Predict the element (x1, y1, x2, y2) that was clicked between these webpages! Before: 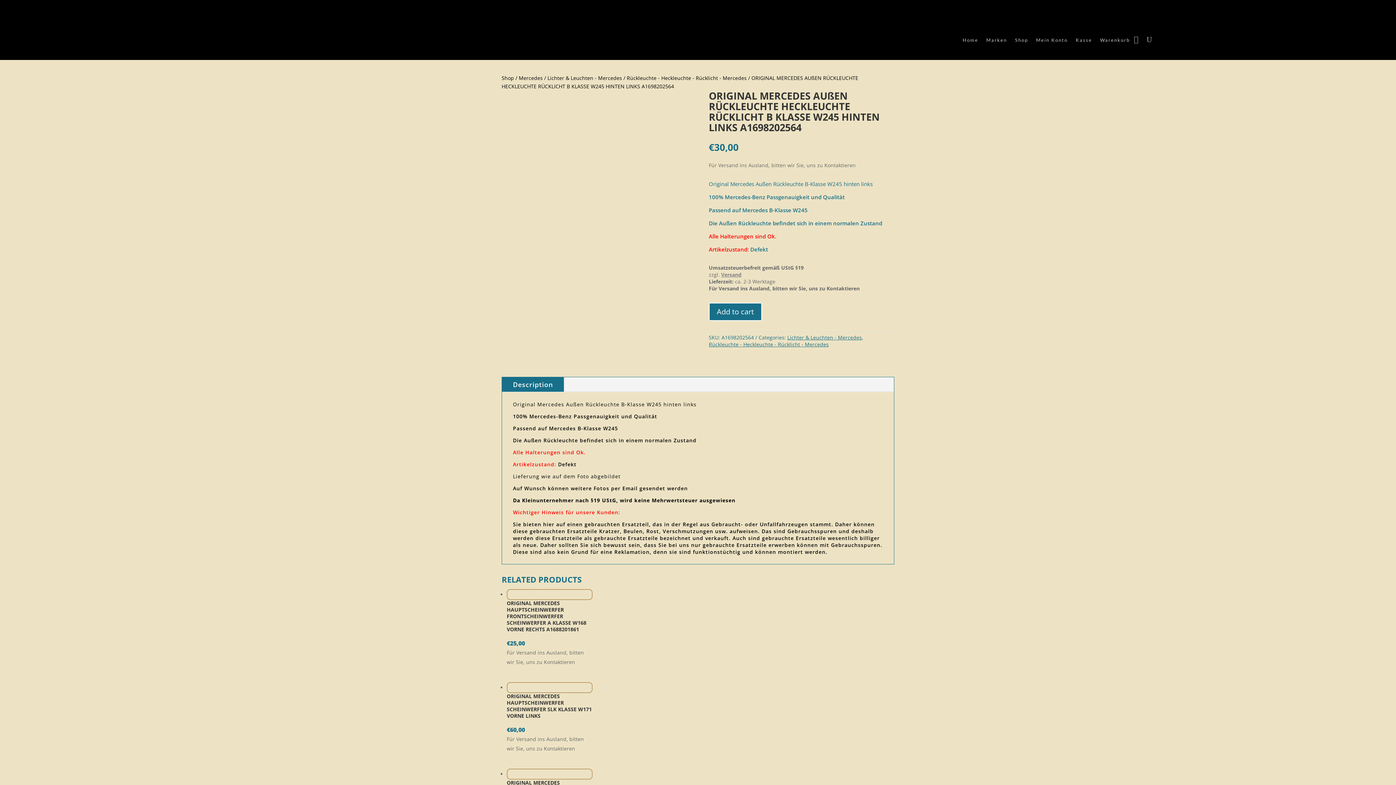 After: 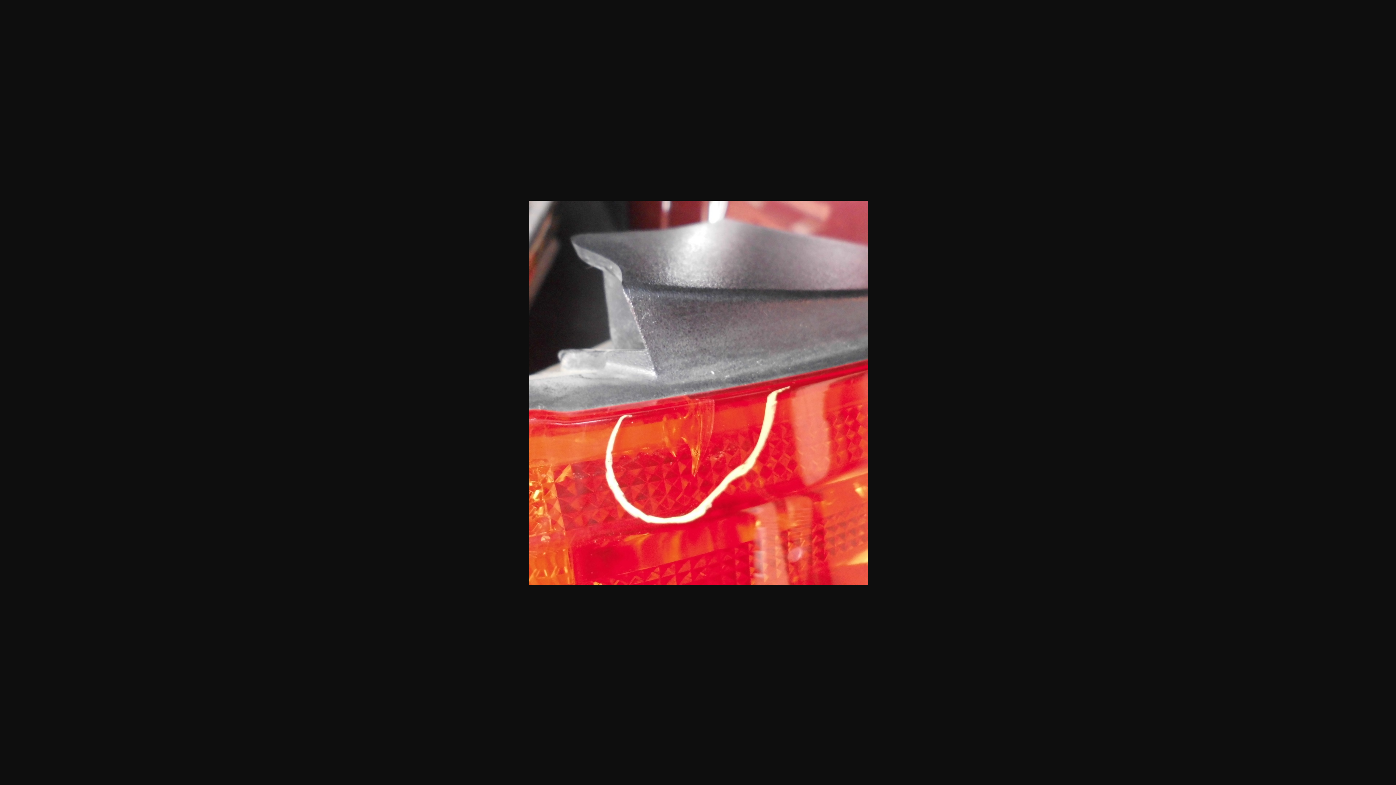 Action: bbox: (501, 133, 530, 139)